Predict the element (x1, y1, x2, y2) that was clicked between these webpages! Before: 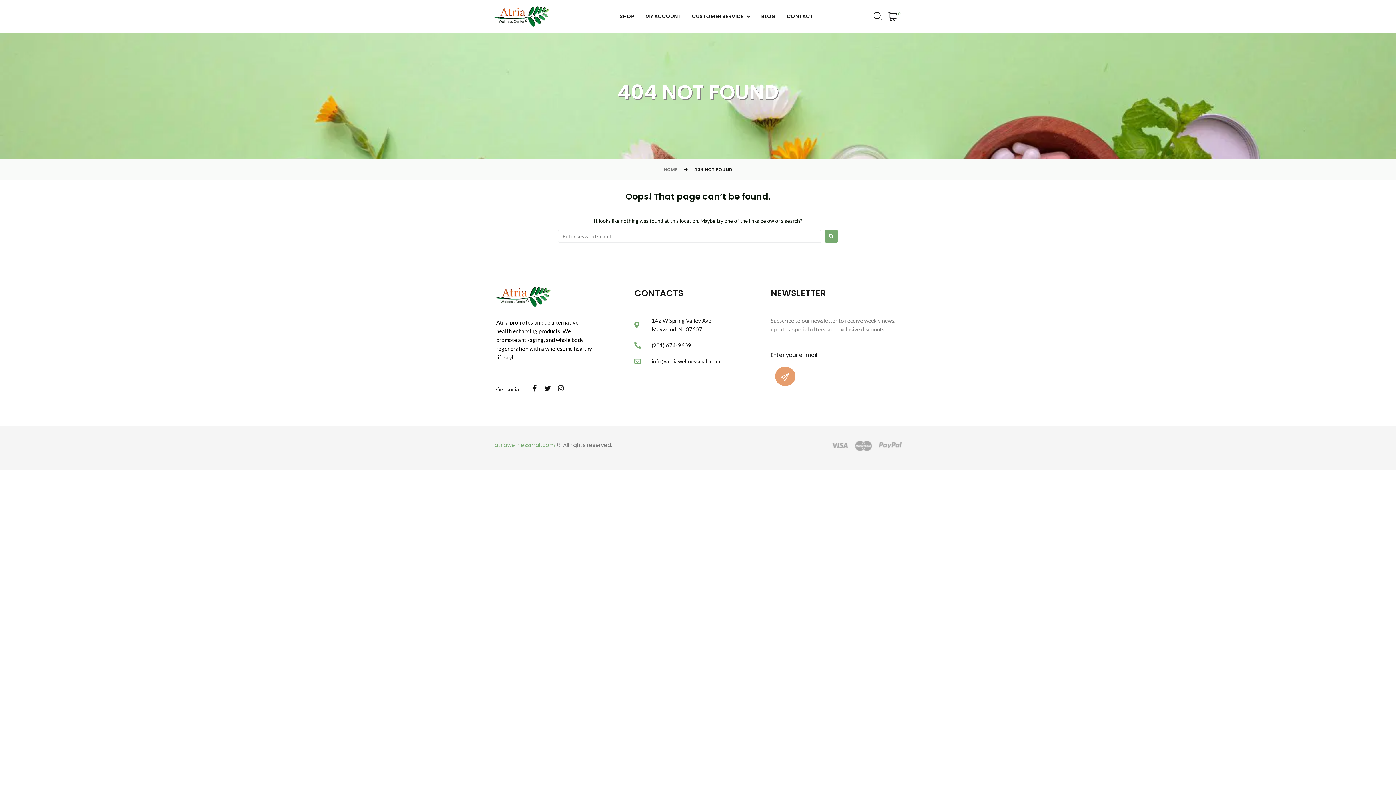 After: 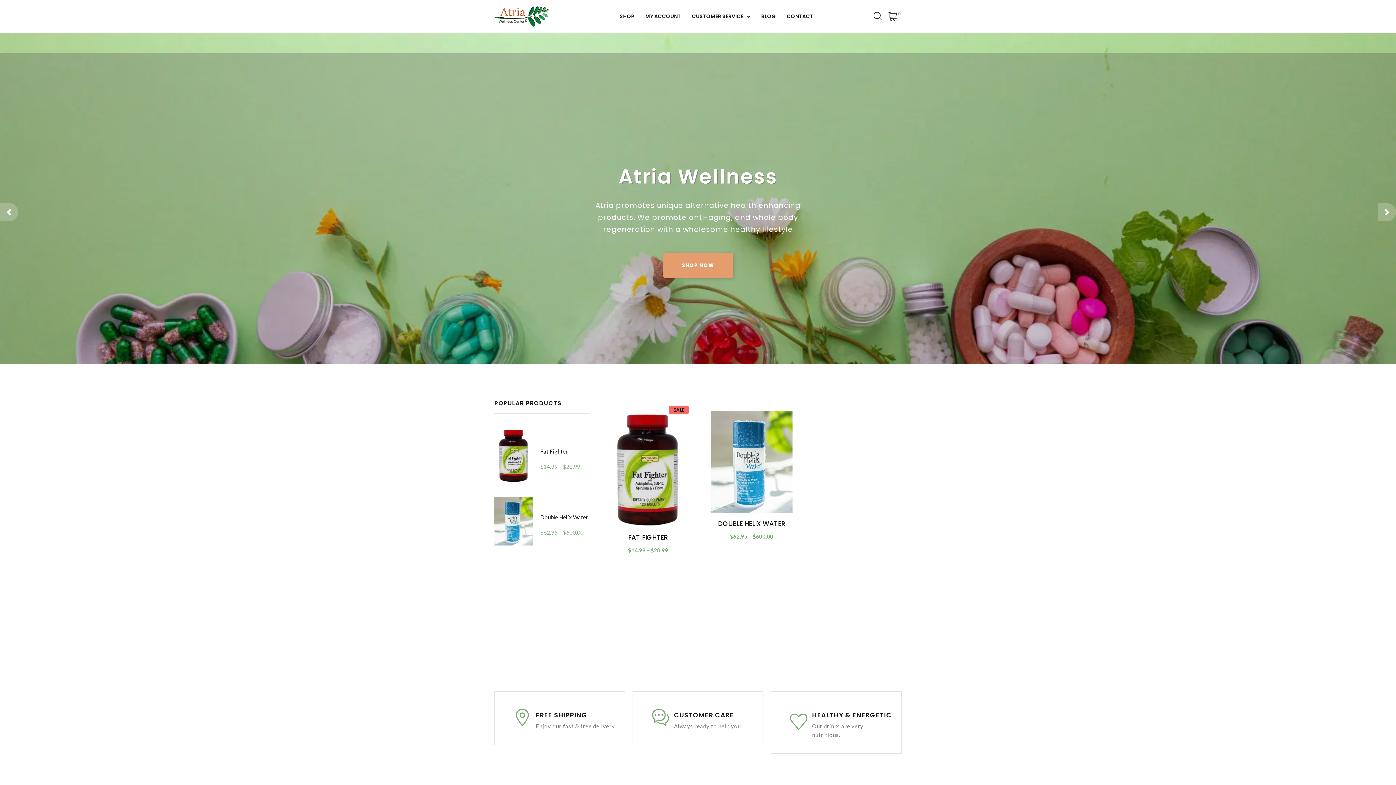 Action: bbox: (494, 6, 549, 26)